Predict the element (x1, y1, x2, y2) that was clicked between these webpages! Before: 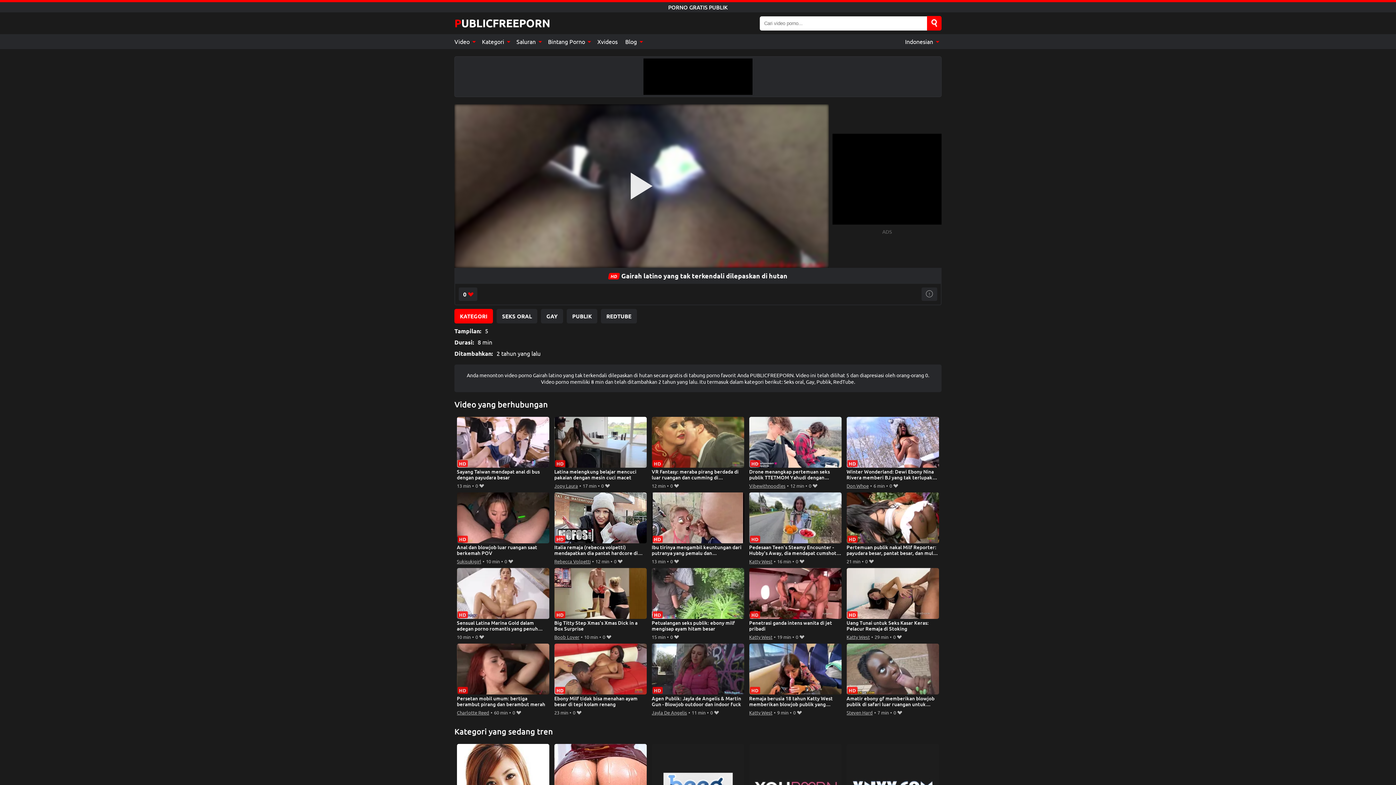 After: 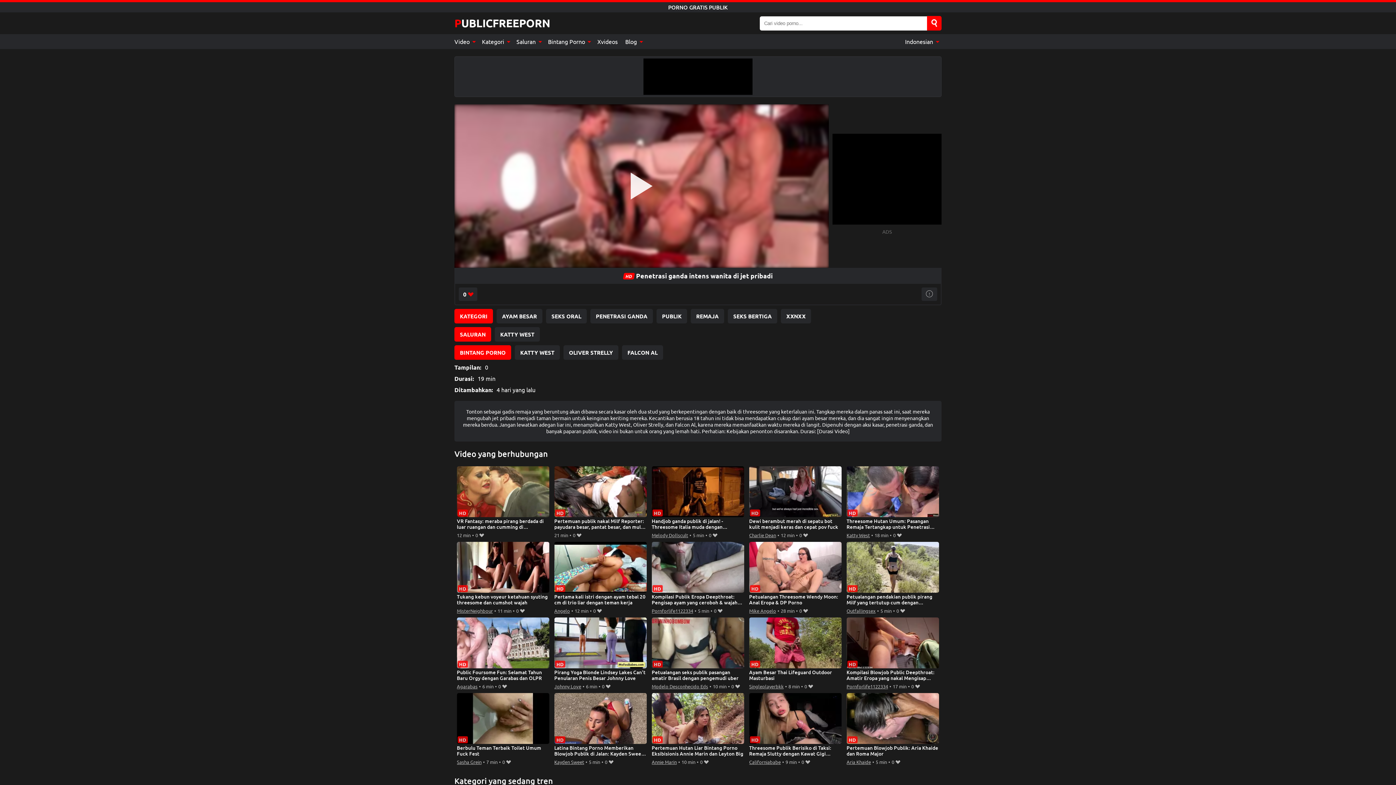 Action: bbox: (749, 568, 841, 632) label: Penetrasi ganda intens wanita di jet pribadi